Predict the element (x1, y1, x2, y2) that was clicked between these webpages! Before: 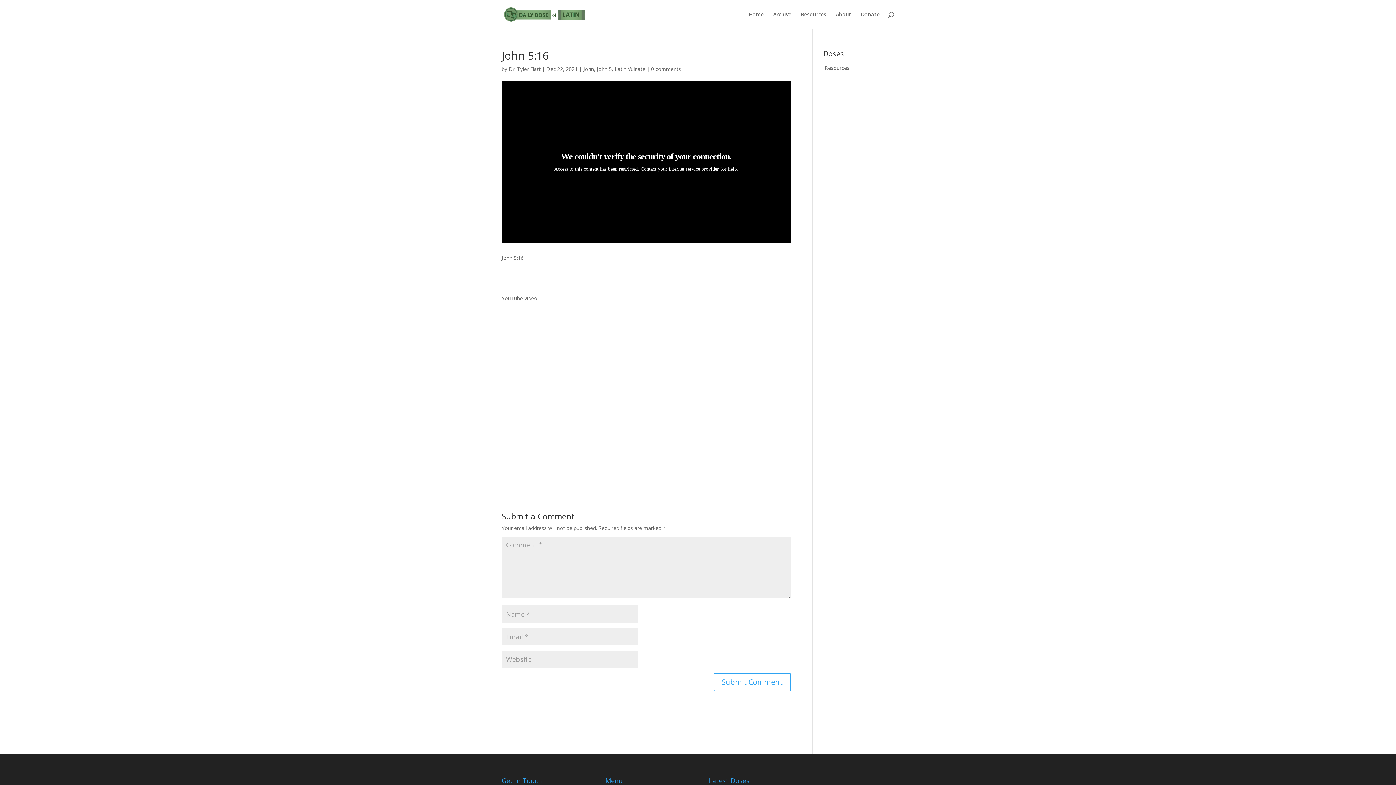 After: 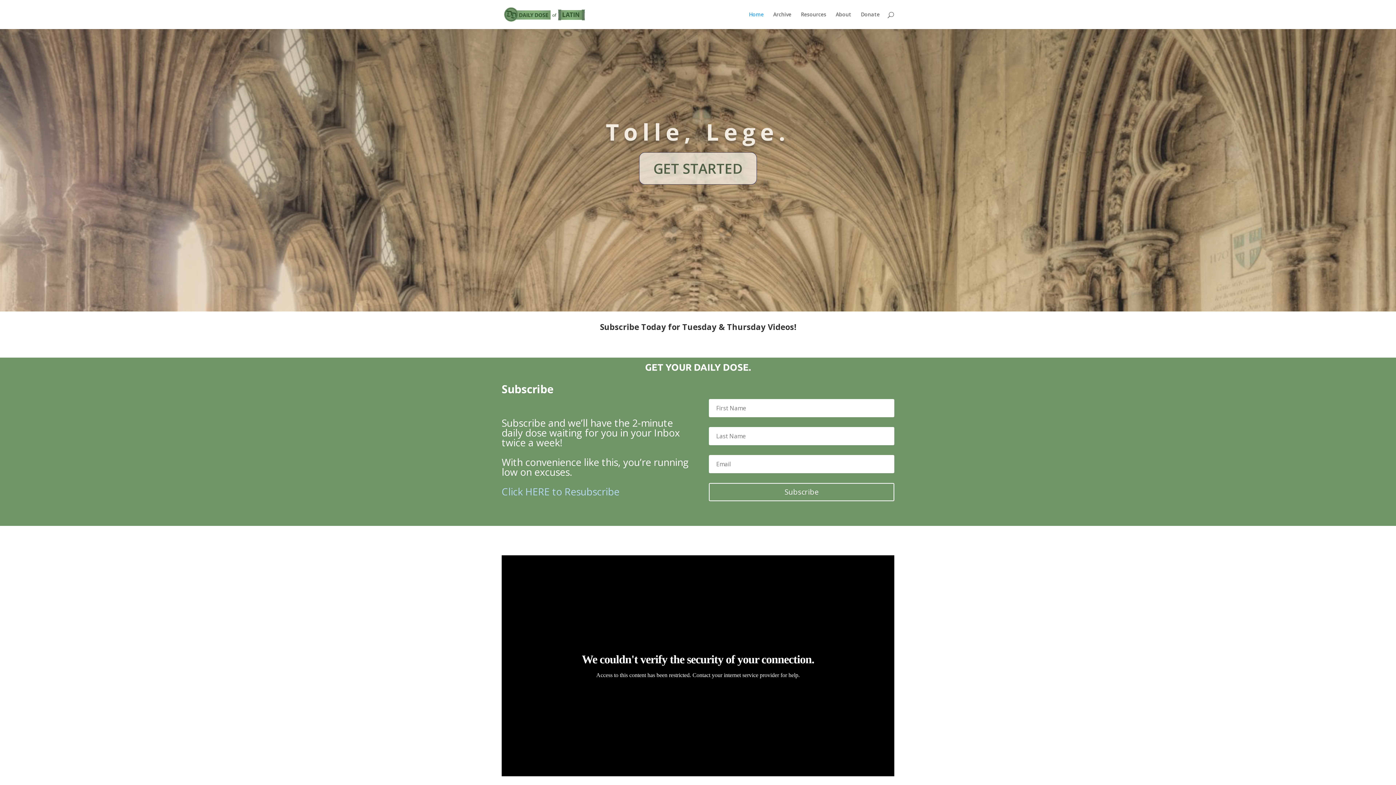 Action: label: Home bbox: (749, 12, 764, 29)